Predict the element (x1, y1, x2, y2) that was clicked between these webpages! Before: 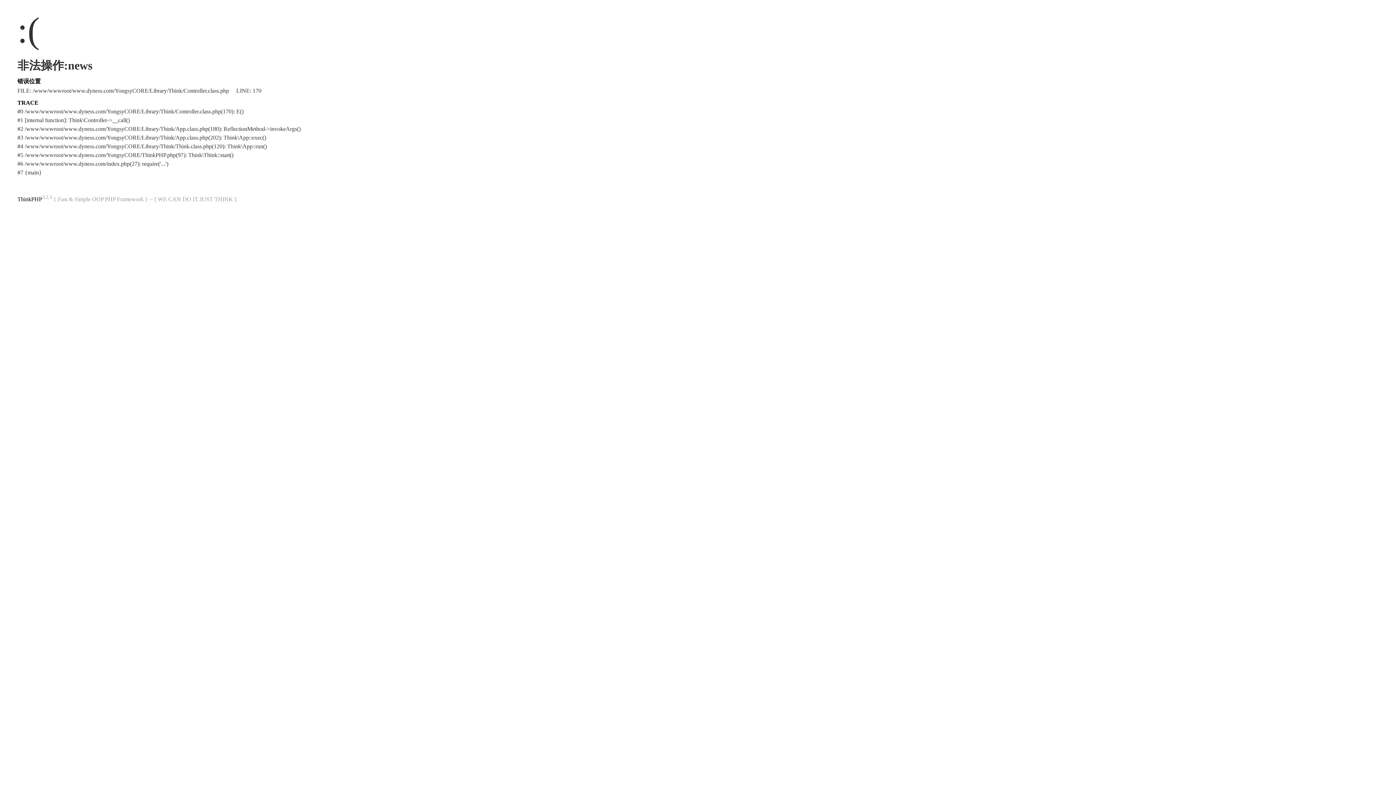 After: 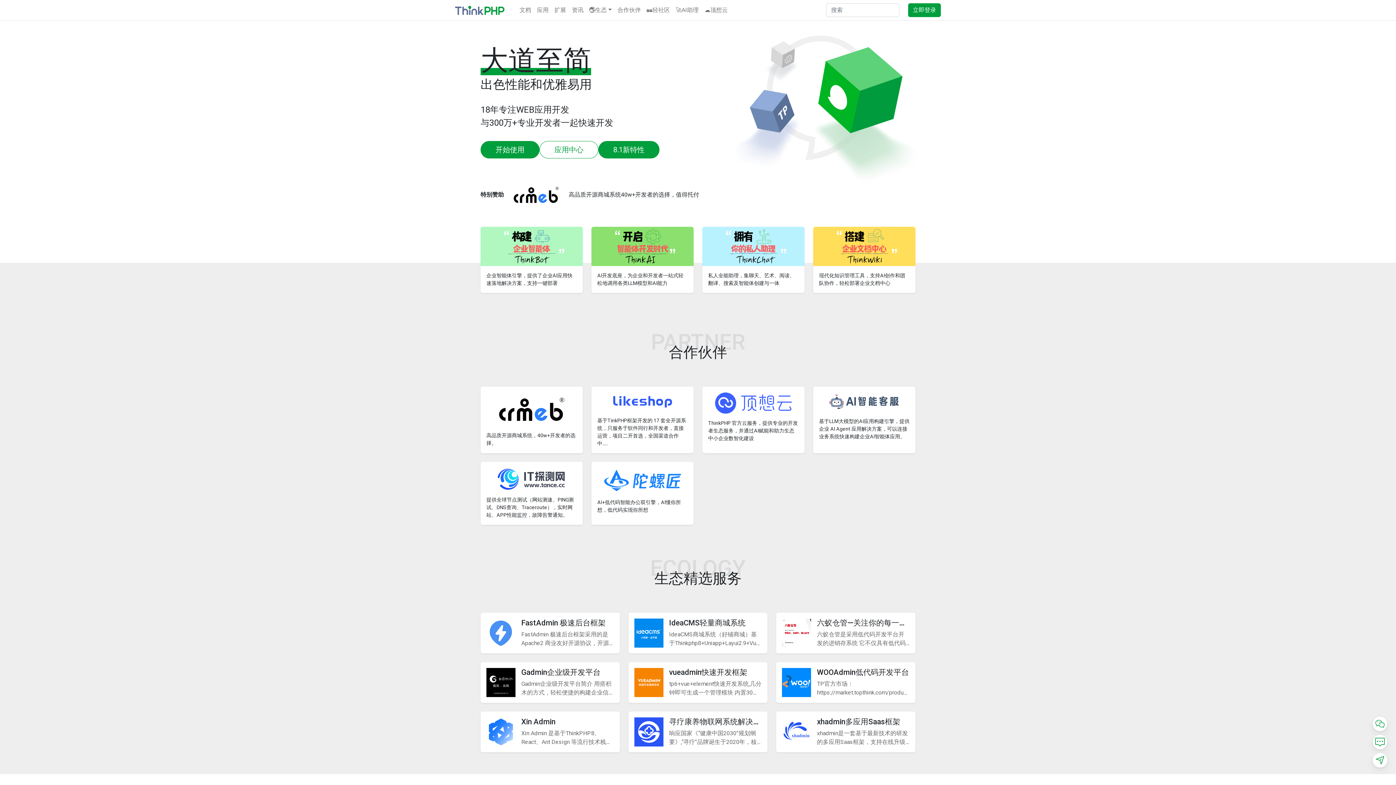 Action: bbox: (17, 196, 42, 202) label: ThinkPHP